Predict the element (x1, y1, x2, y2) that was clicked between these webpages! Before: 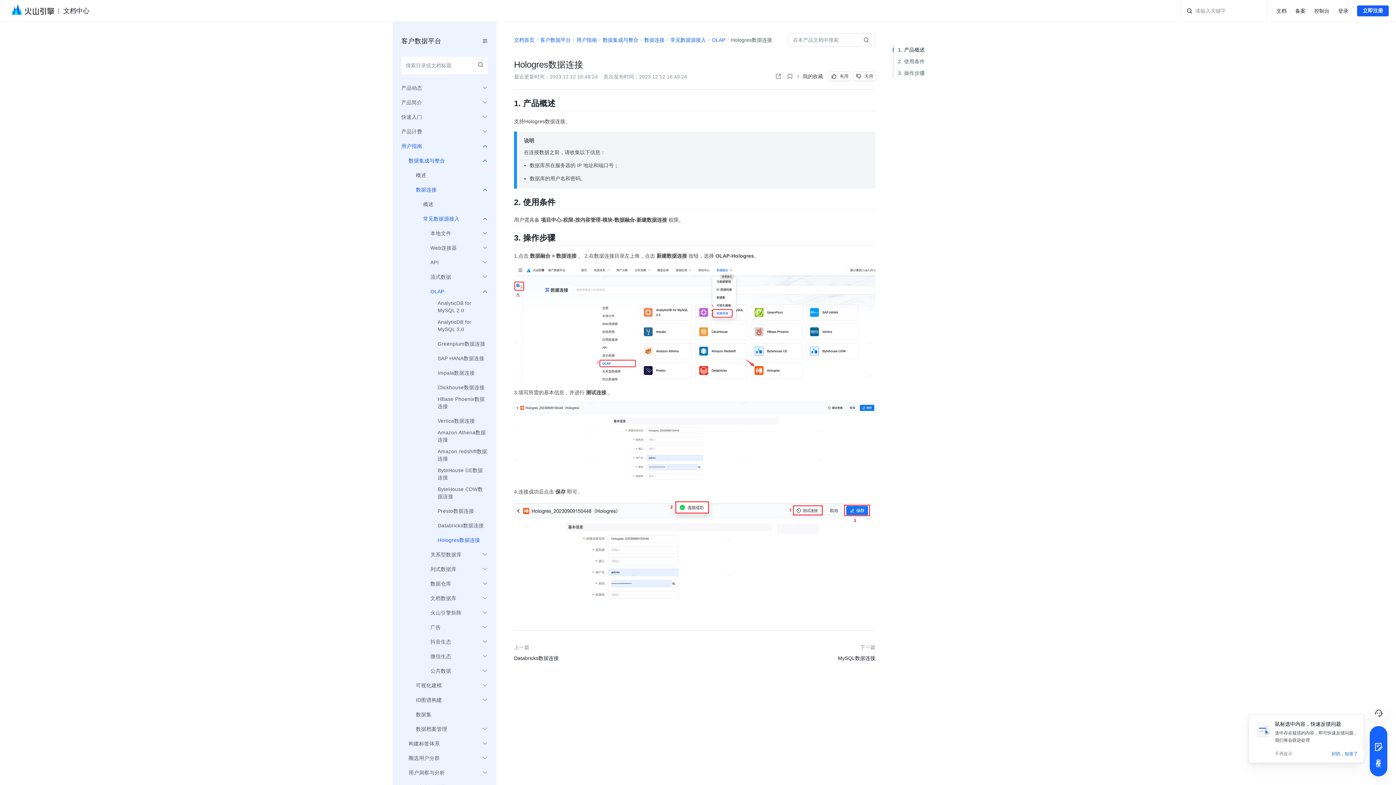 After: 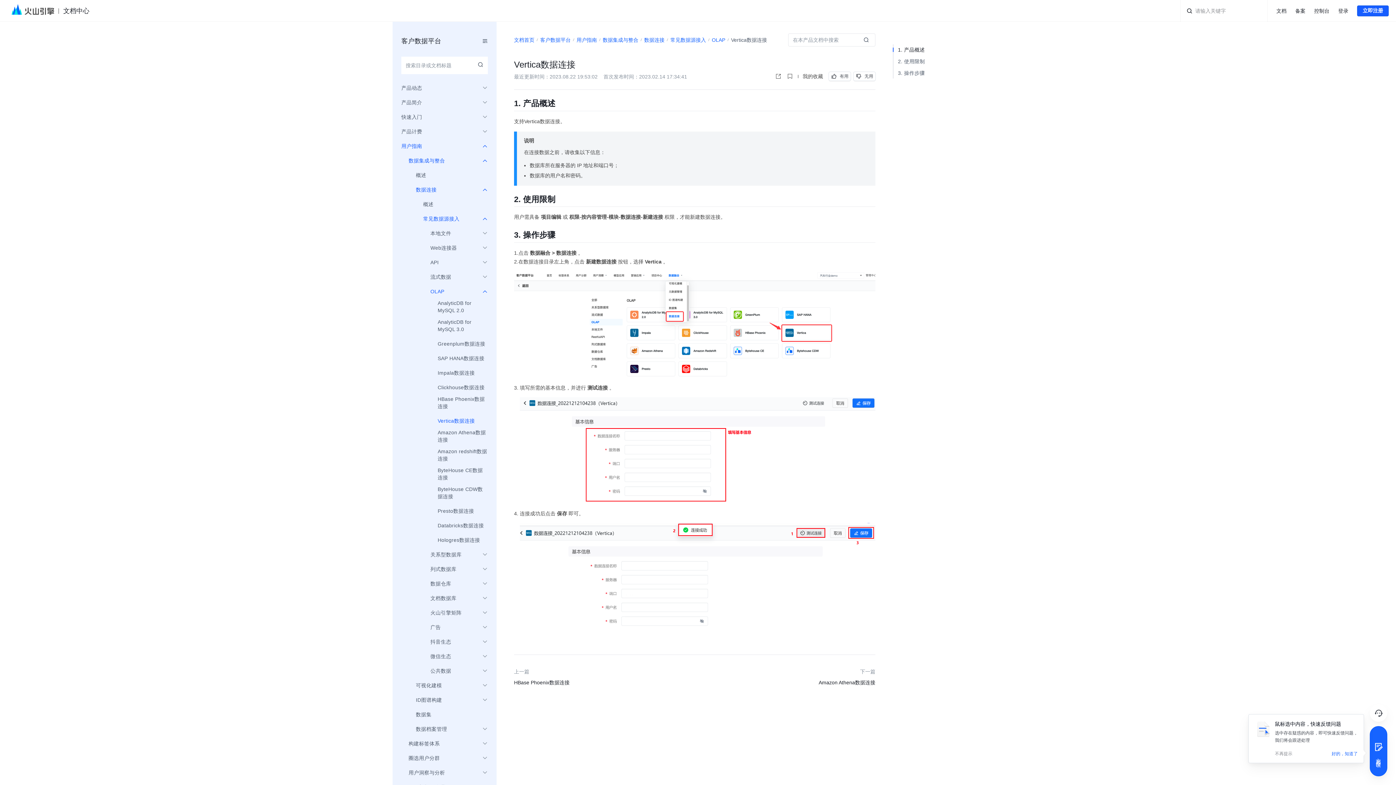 Action: bbox: (401, 418, 488, 424) label: Vertica数据连接